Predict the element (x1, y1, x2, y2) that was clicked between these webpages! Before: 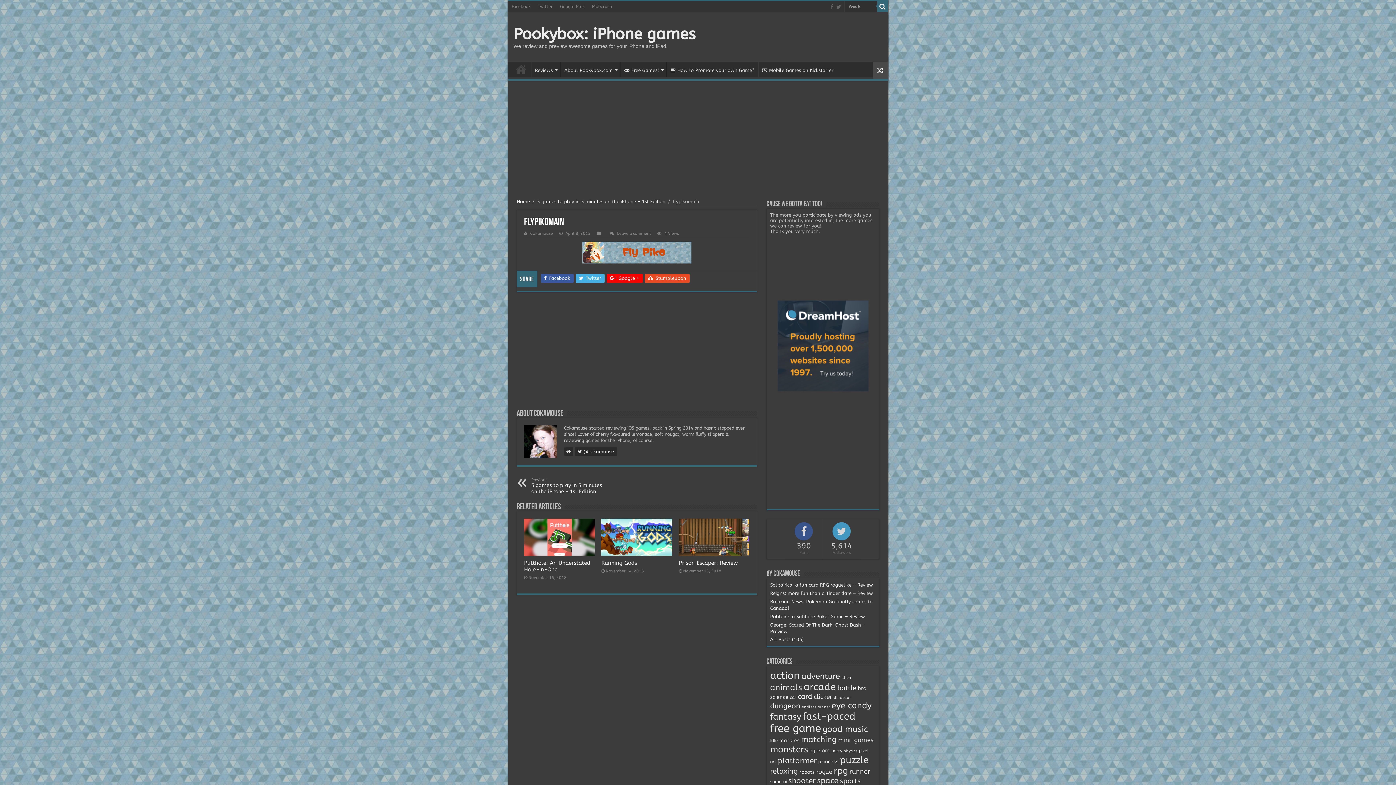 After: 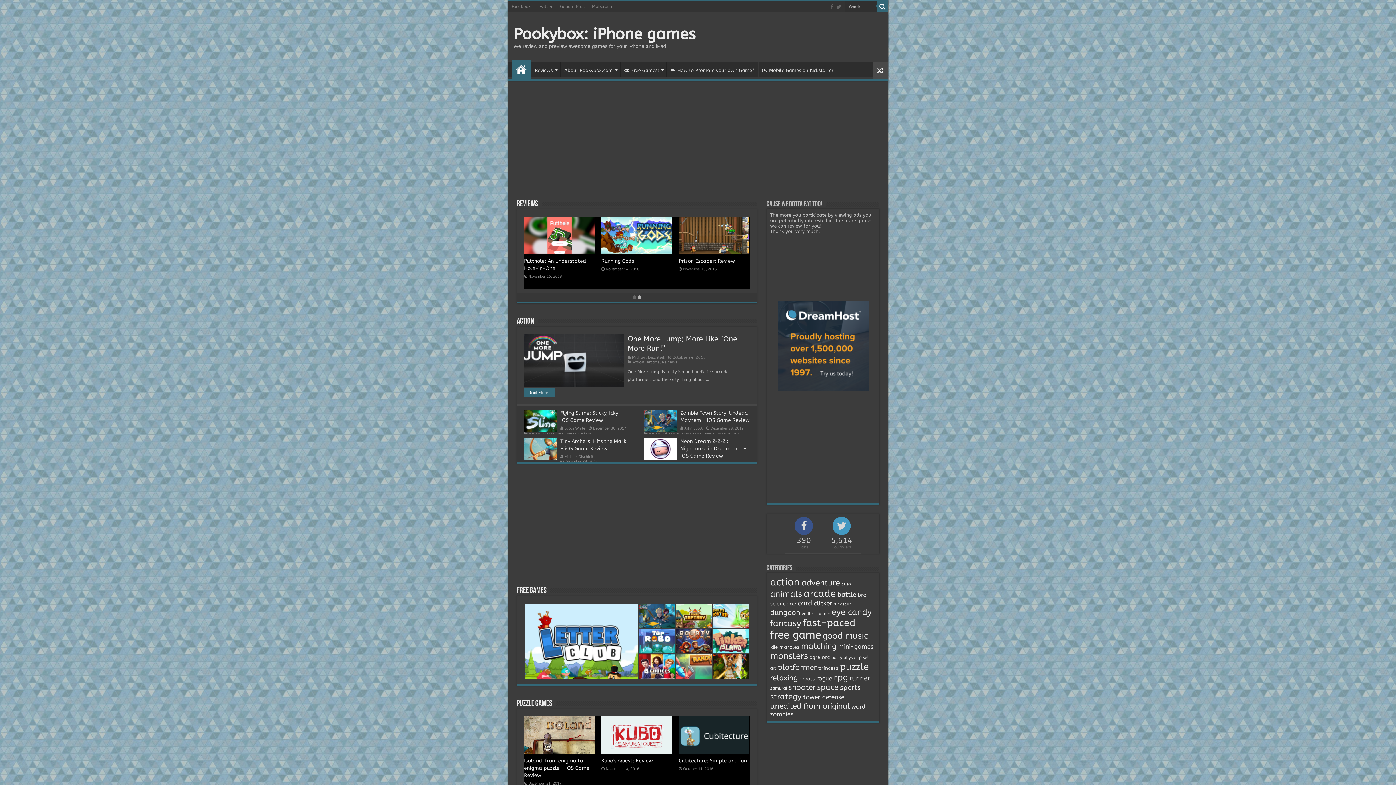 Action: bbox: (516, 198, 530, 204) label: Home